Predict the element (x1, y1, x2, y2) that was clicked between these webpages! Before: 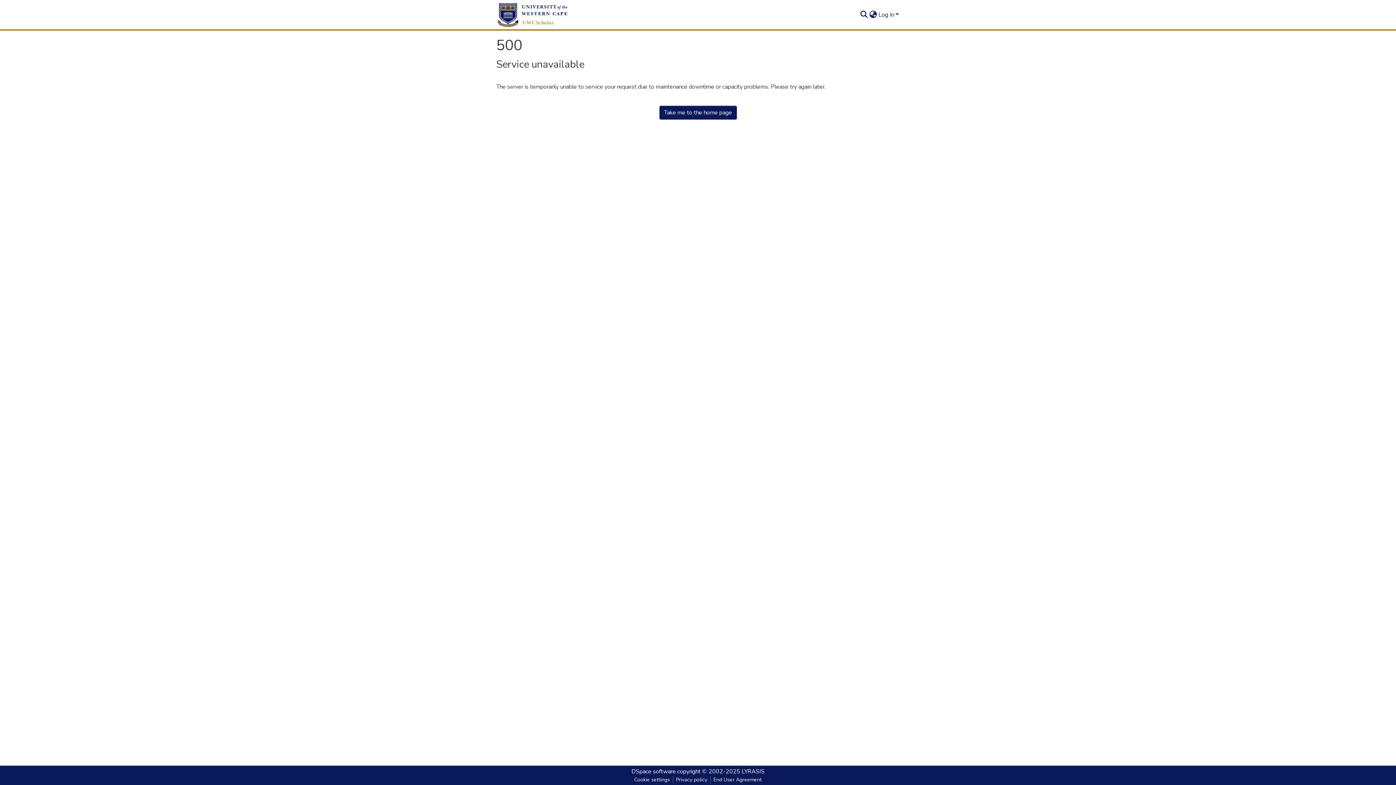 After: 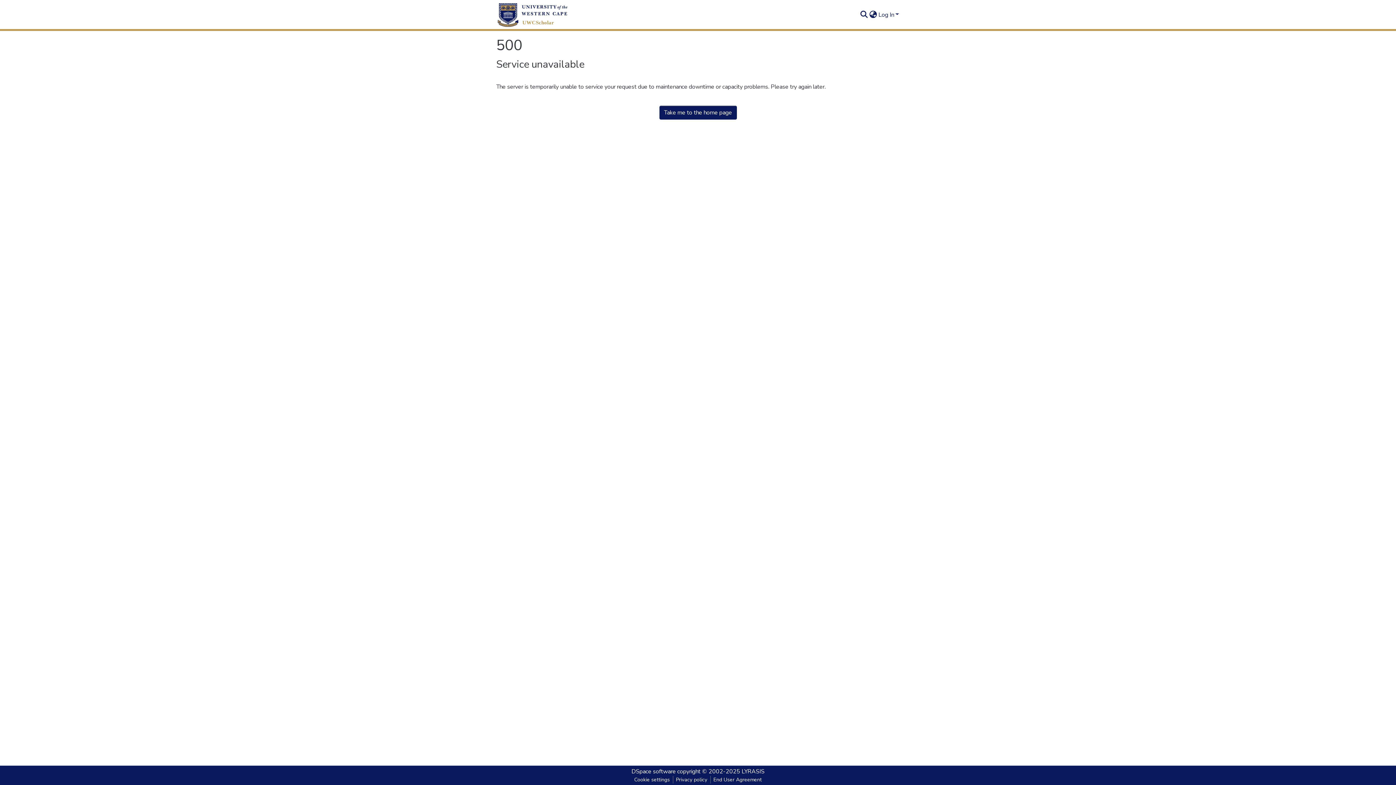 Action: bbox: (659, 105, 736, 119) label: Take me to the home page